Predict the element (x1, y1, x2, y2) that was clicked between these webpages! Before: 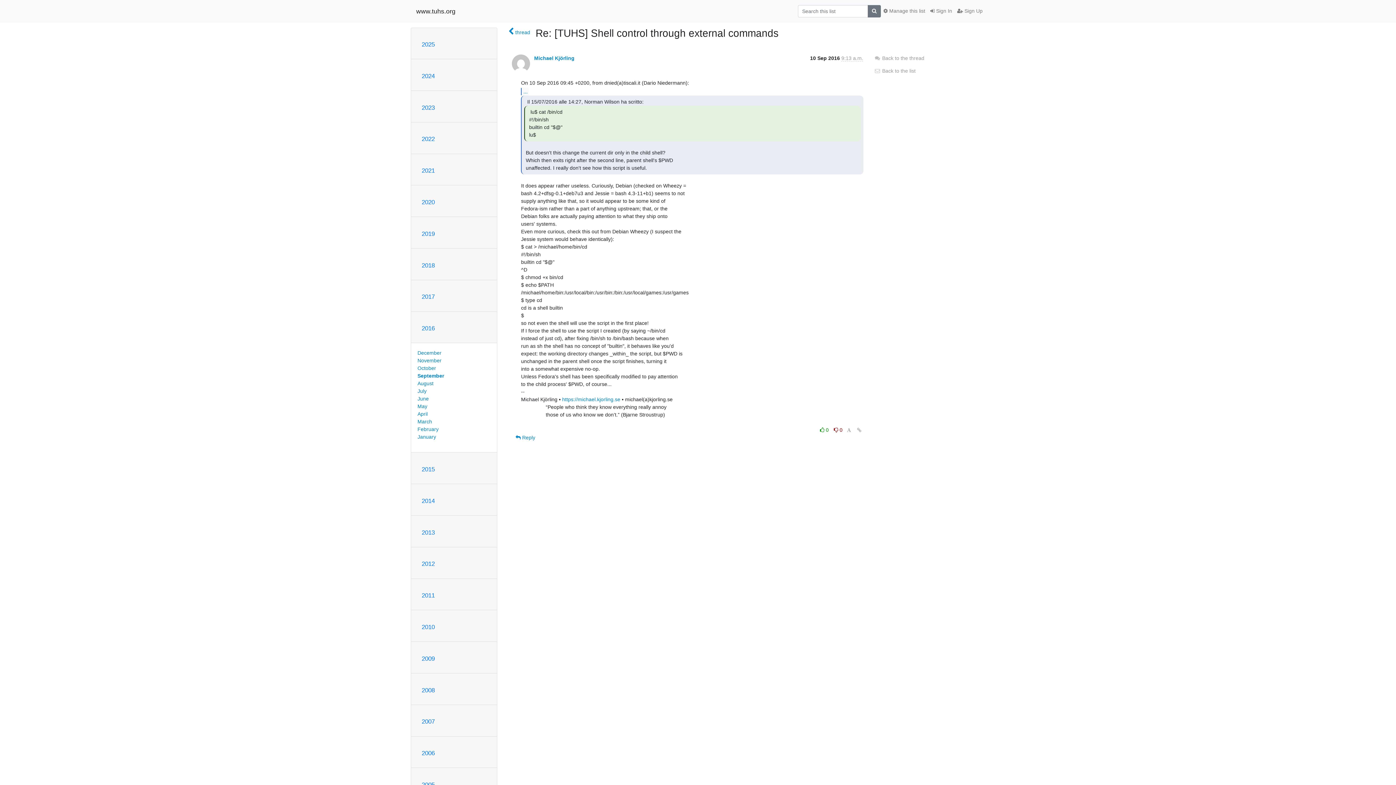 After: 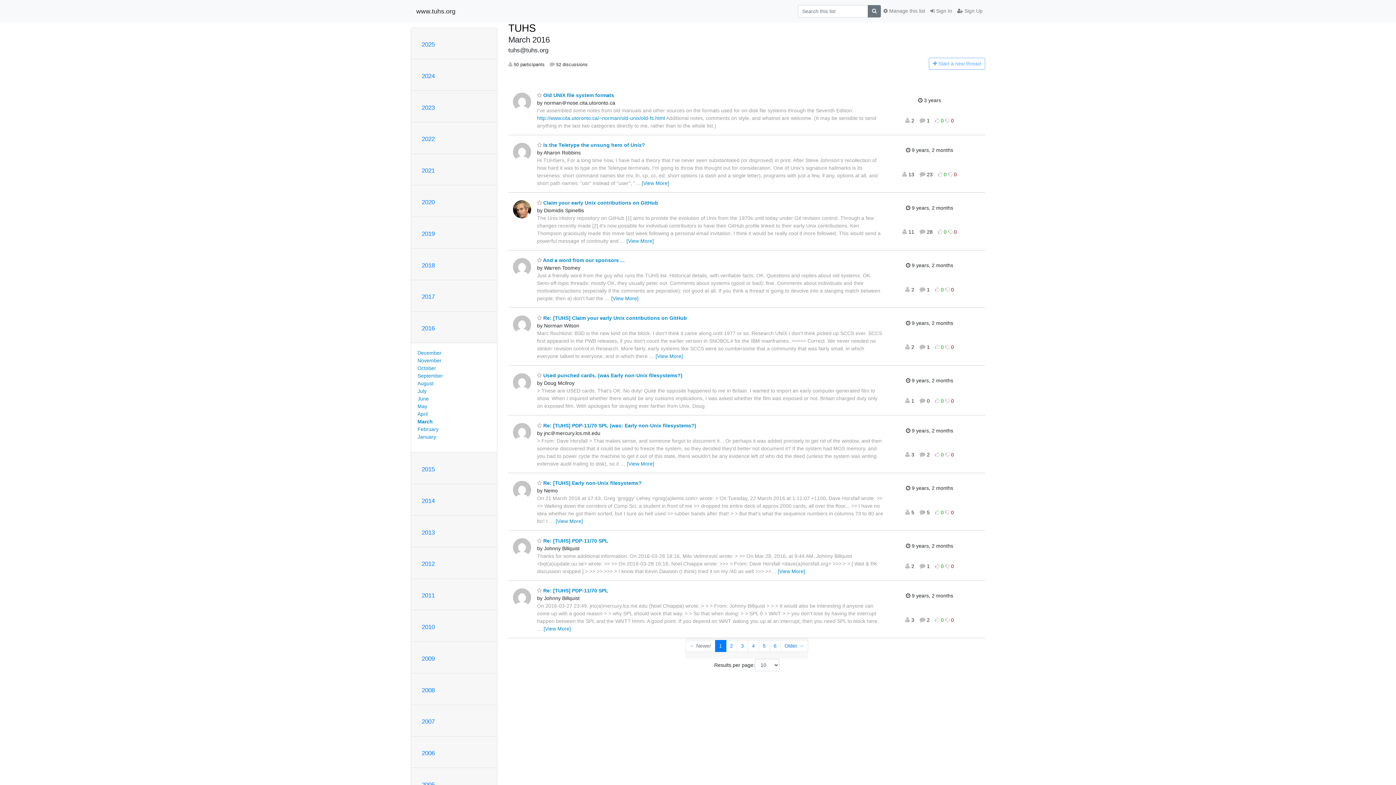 Action: label: March bbox: (417, 418, 432, 424)